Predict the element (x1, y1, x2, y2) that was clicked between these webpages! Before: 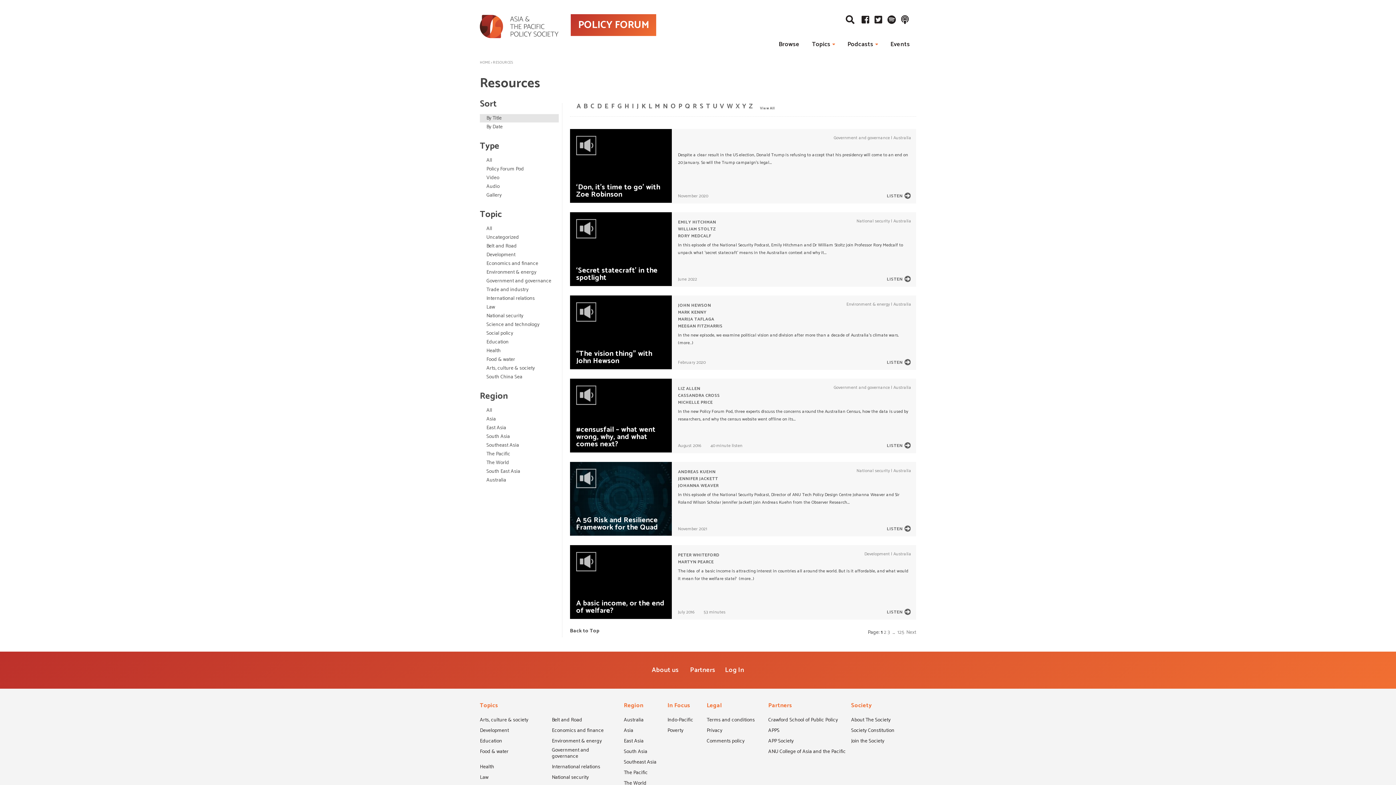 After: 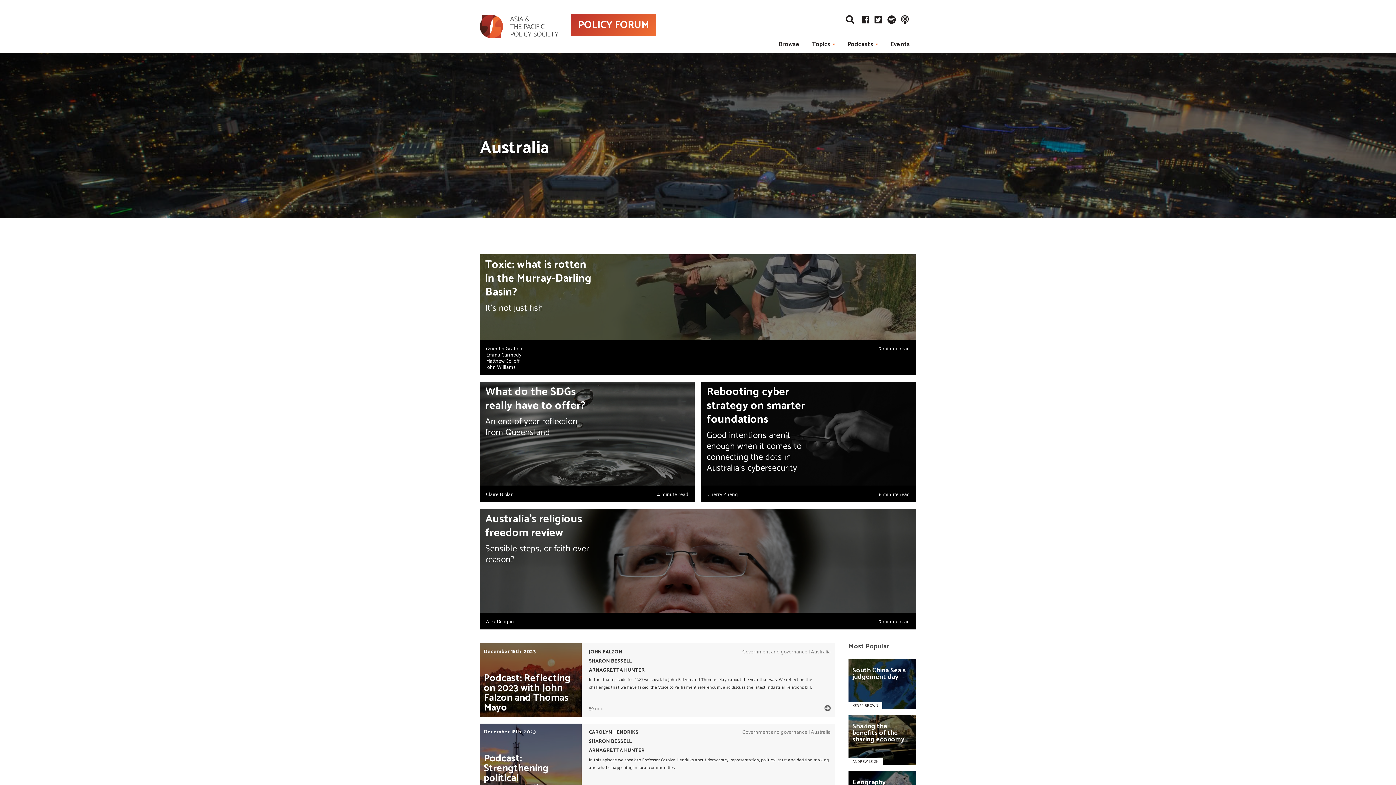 Action: label: Australia bbox: (893, 217, 911, 224)